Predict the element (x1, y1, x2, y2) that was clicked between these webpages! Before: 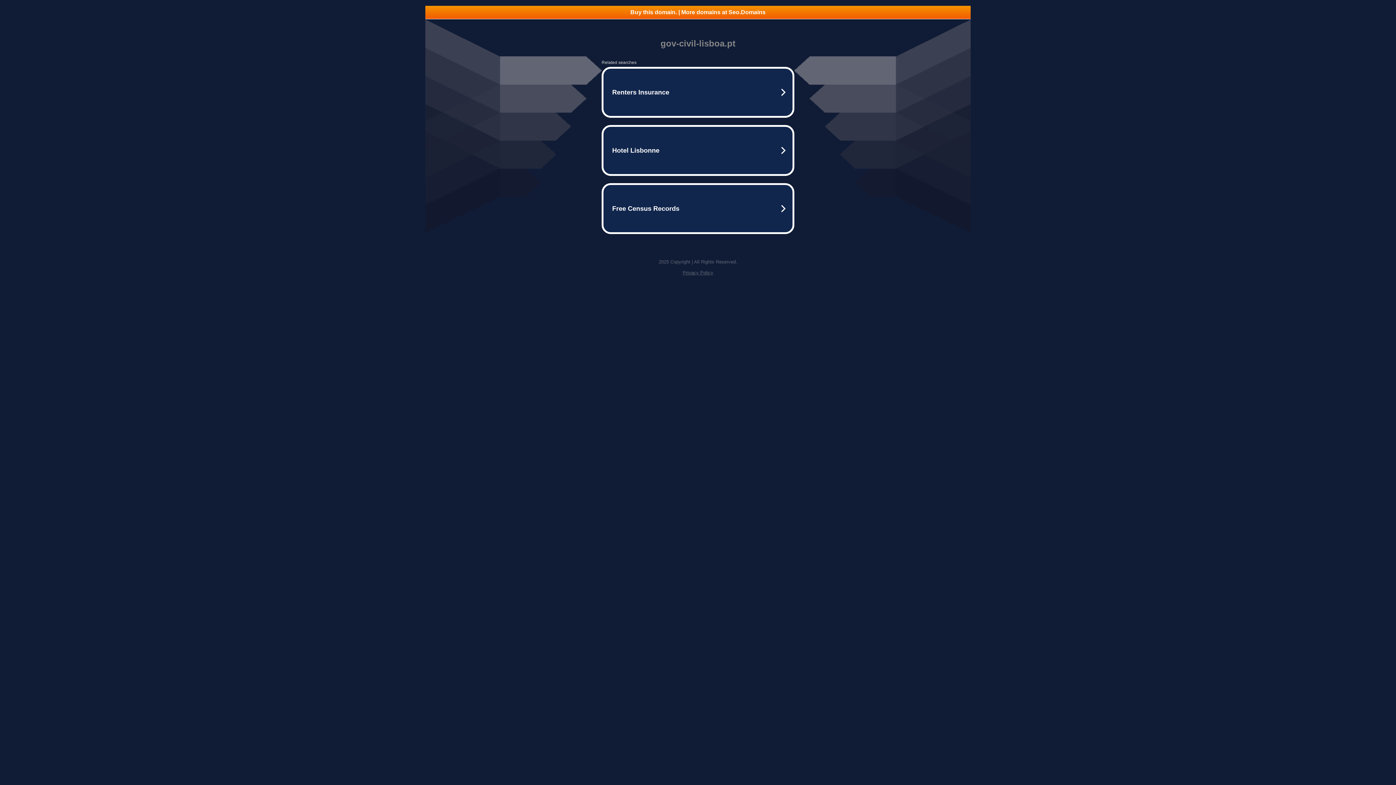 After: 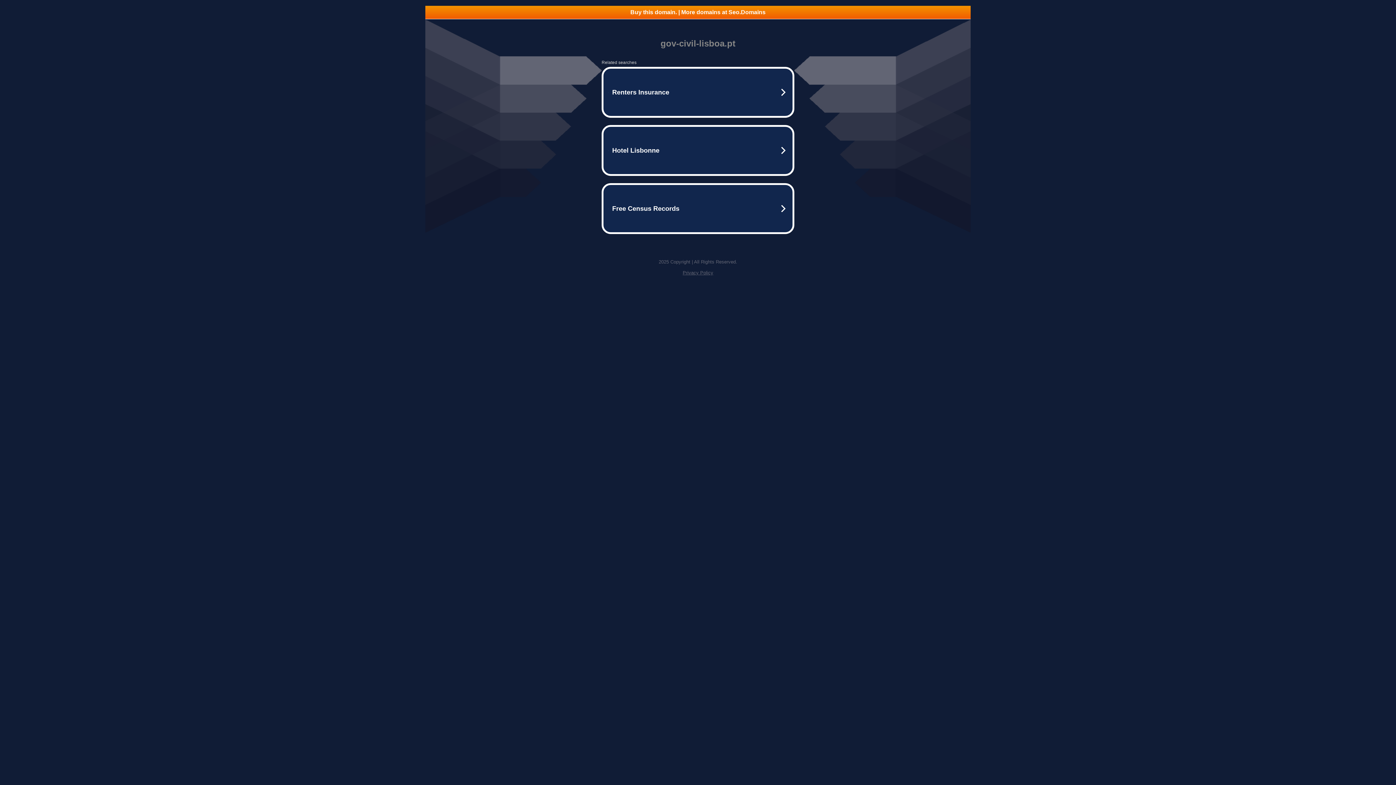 Action: bbox: (682, 270, 713, 275) label: Privacy Policy